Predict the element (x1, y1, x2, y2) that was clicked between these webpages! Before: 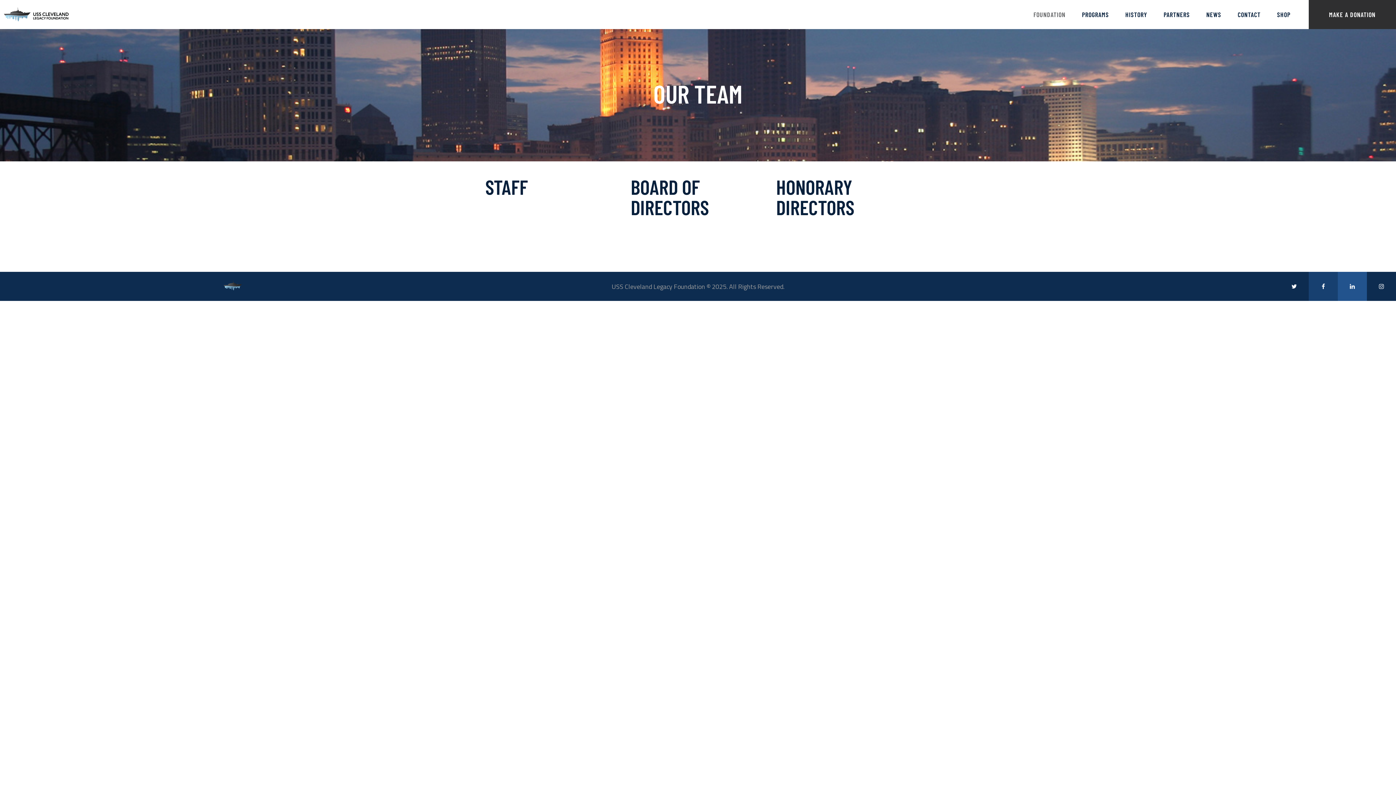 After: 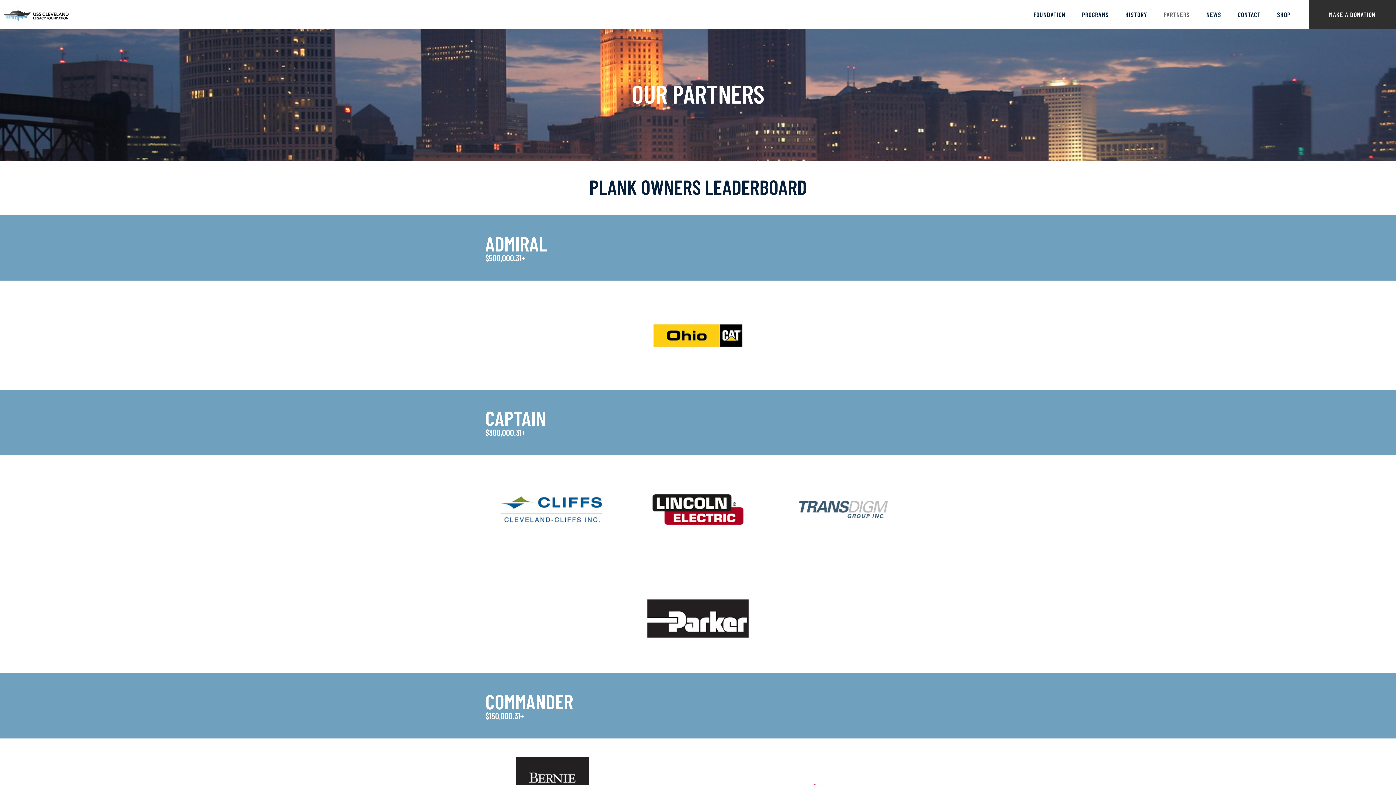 Action: label: PARTNERS bbox: (1155, 3, 1198, 26)